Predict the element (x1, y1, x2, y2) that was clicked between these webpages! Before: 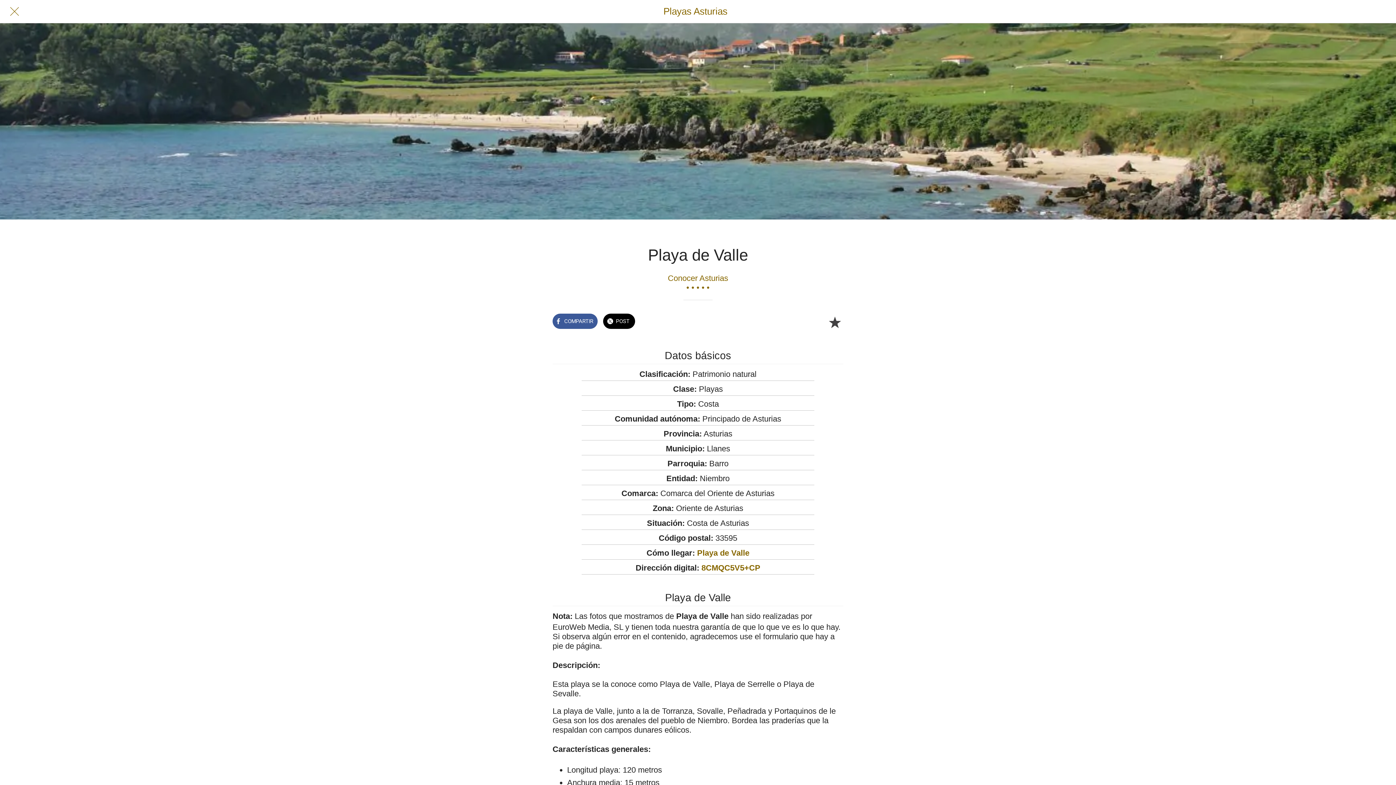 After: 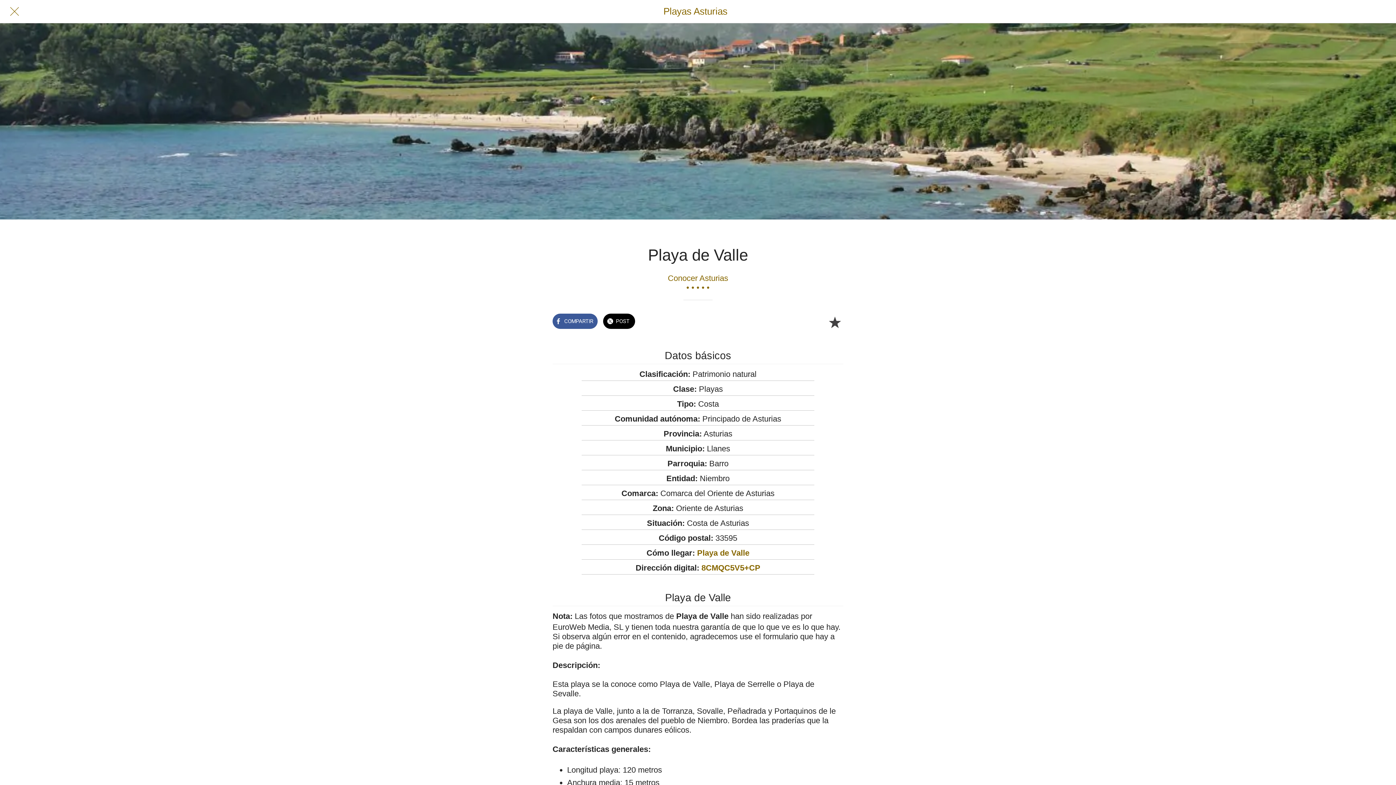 Action: bbox: (826, 313, 843, 330) label: Añadir a marcadores